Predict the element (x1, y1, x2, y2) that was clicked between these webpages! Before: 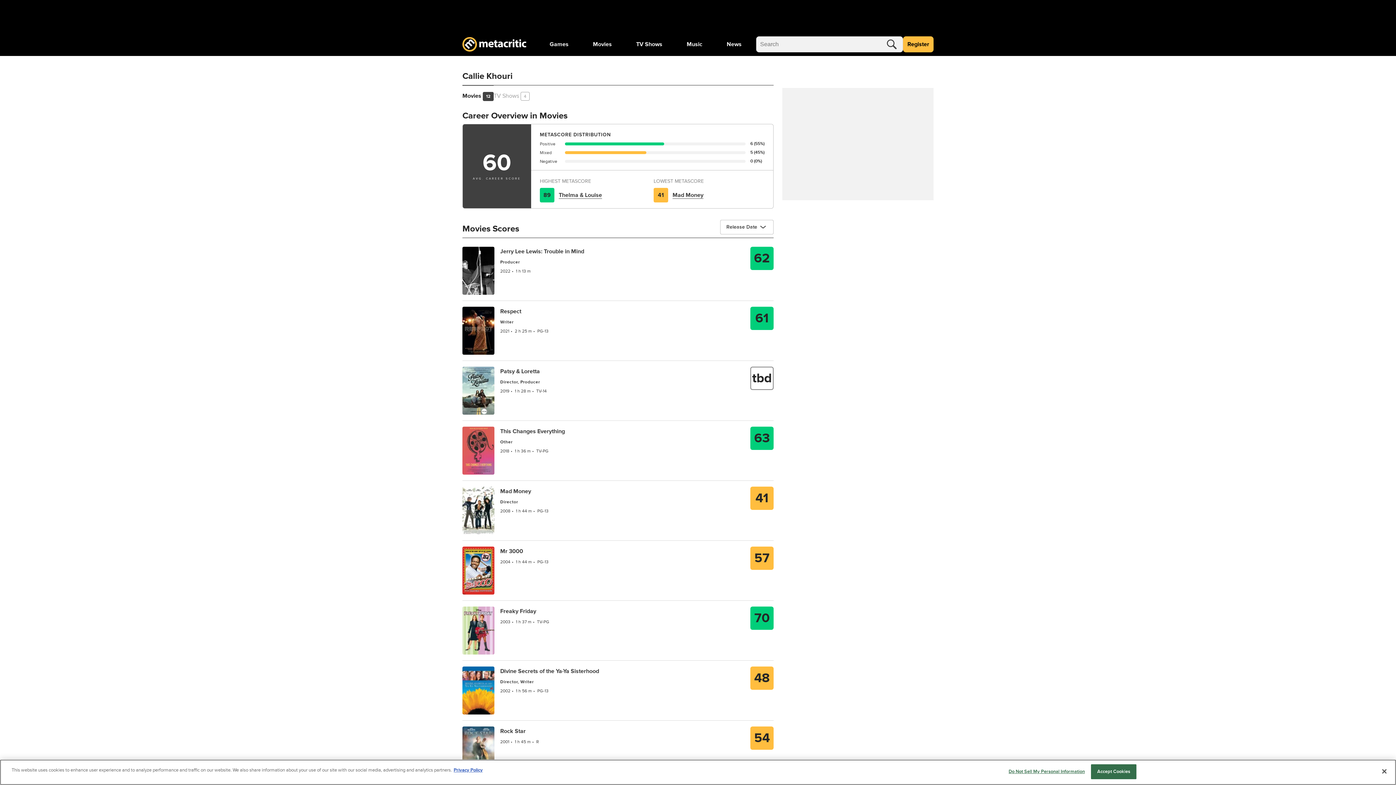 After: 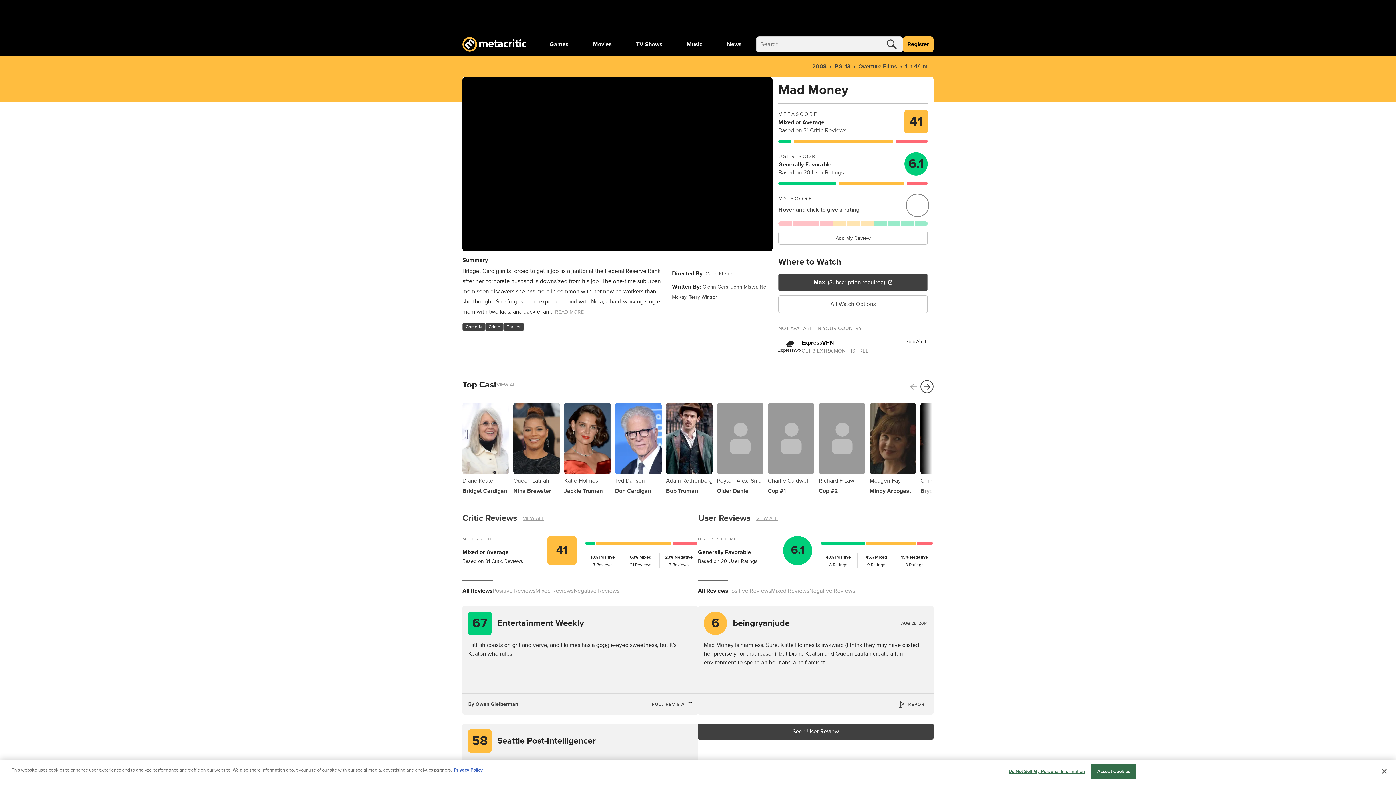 Action: bbox: (500, 488, 531, 495) label: Mad Money